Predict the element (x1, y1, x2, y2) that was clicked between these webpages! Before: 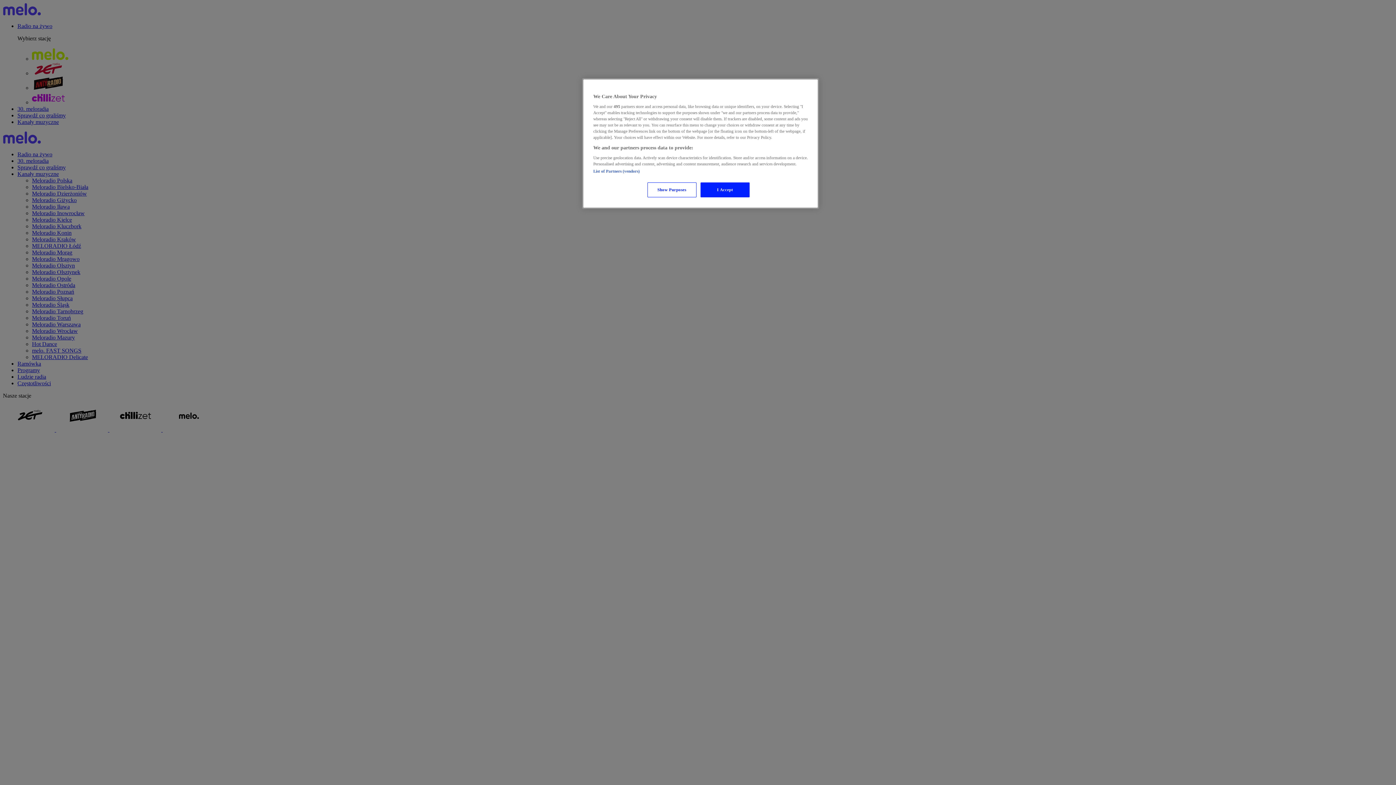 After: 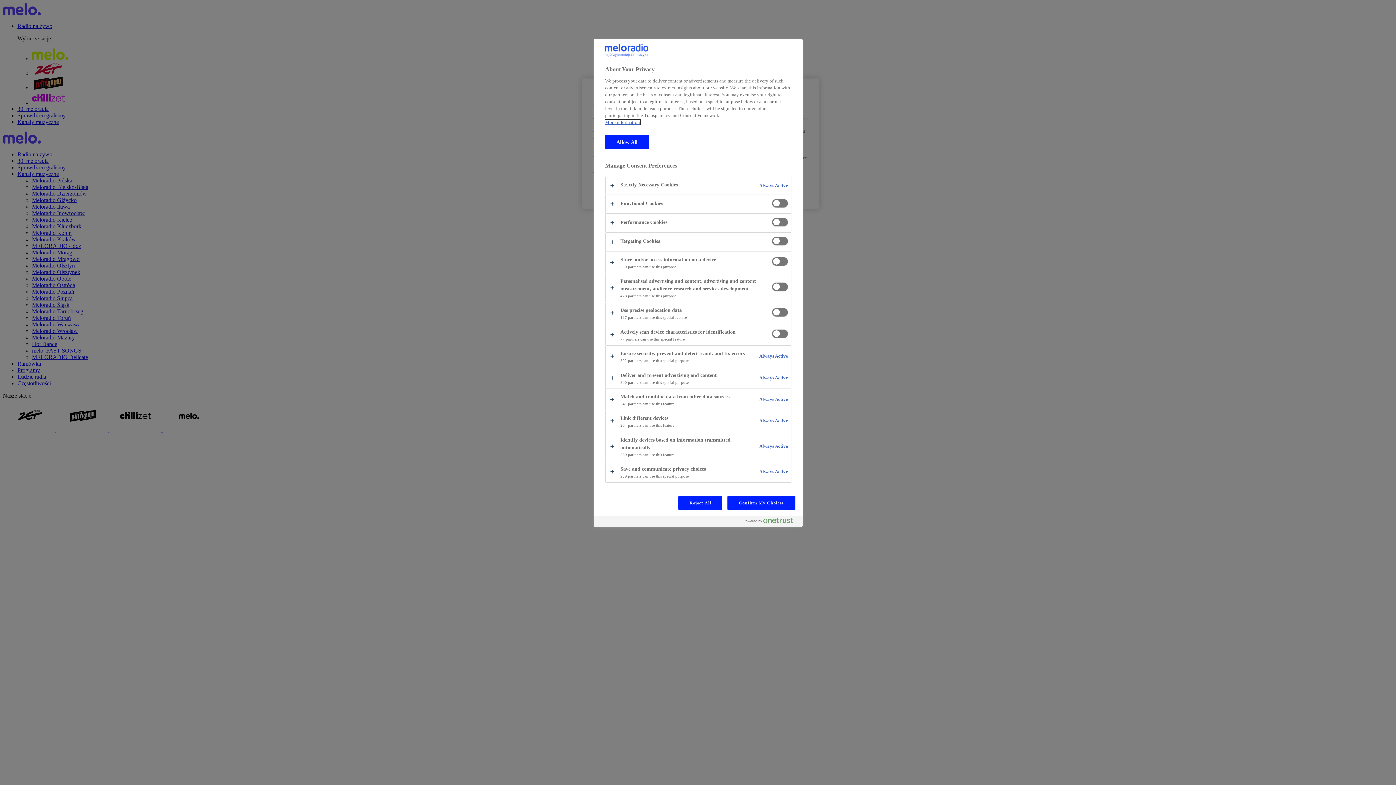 Action: label: Show Purposes bbox: (647, 182, 696, 197)